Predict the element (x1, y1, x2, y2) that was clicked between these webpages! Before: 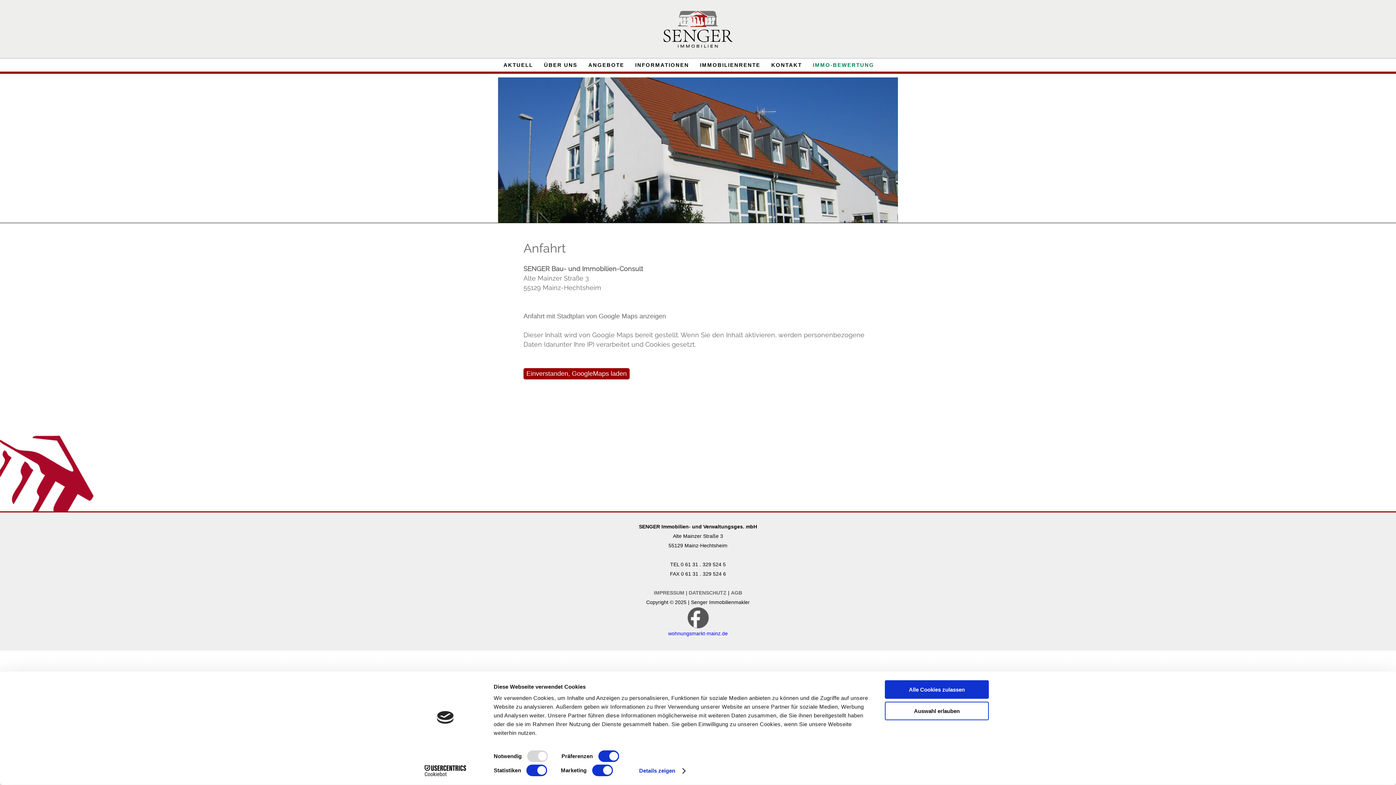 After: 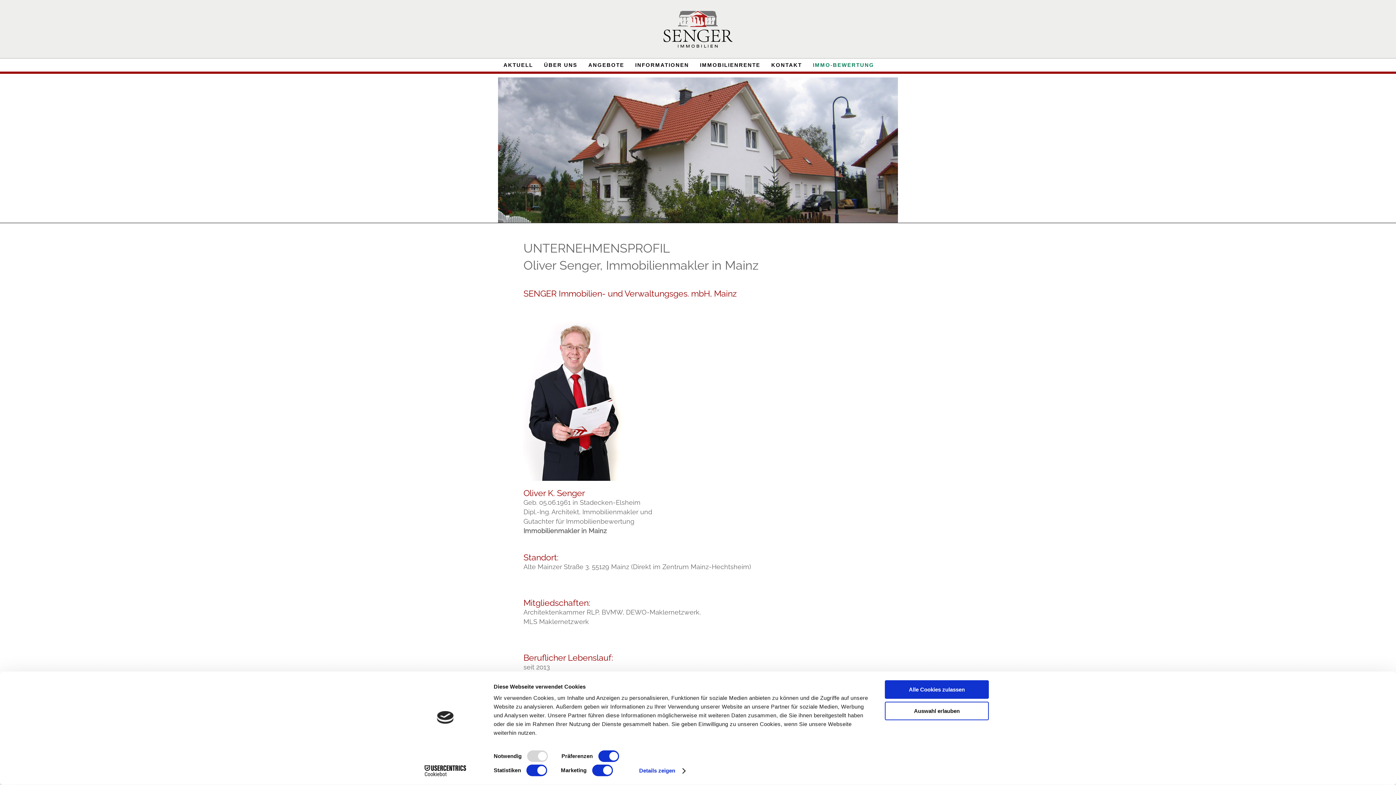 Action: label: ÜBER UNS bbox: (538, 58, 583, 71)